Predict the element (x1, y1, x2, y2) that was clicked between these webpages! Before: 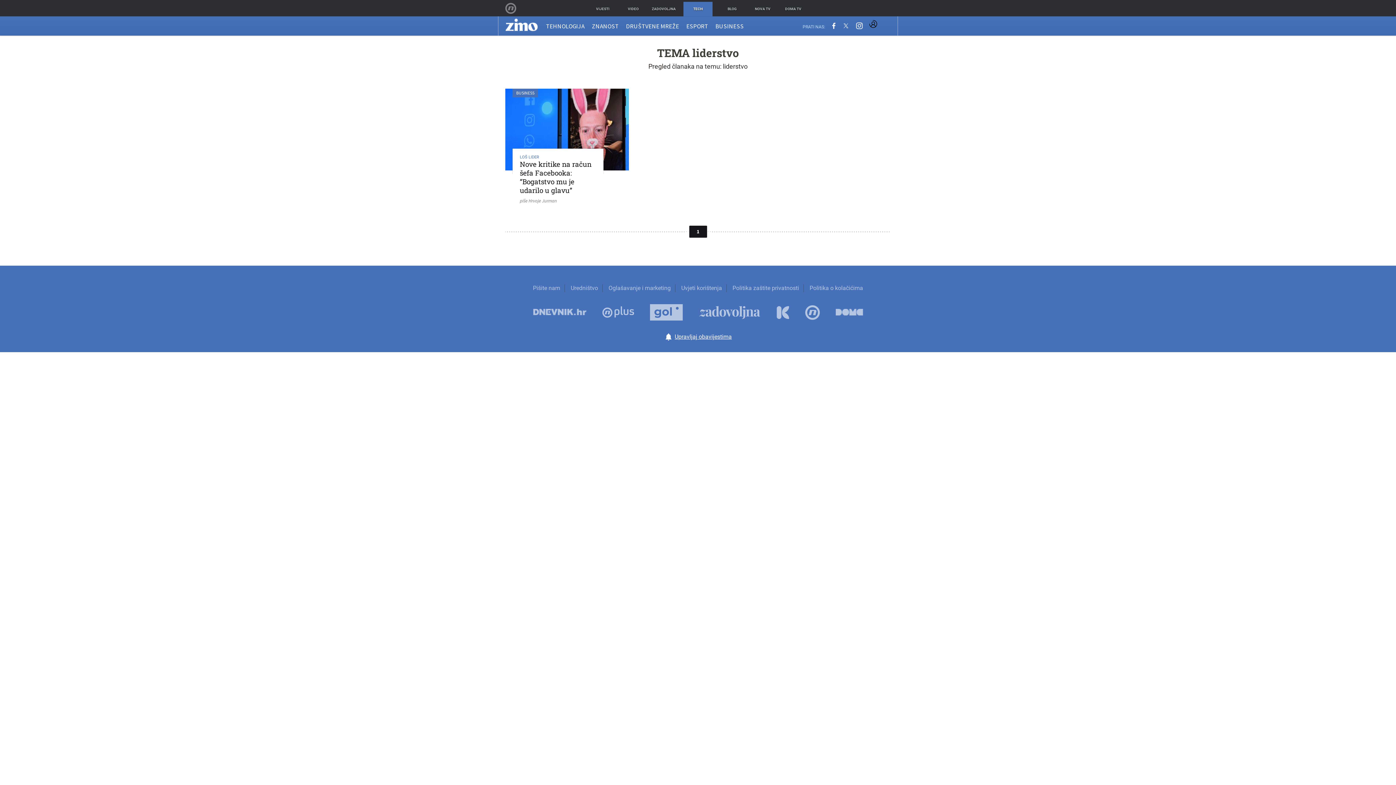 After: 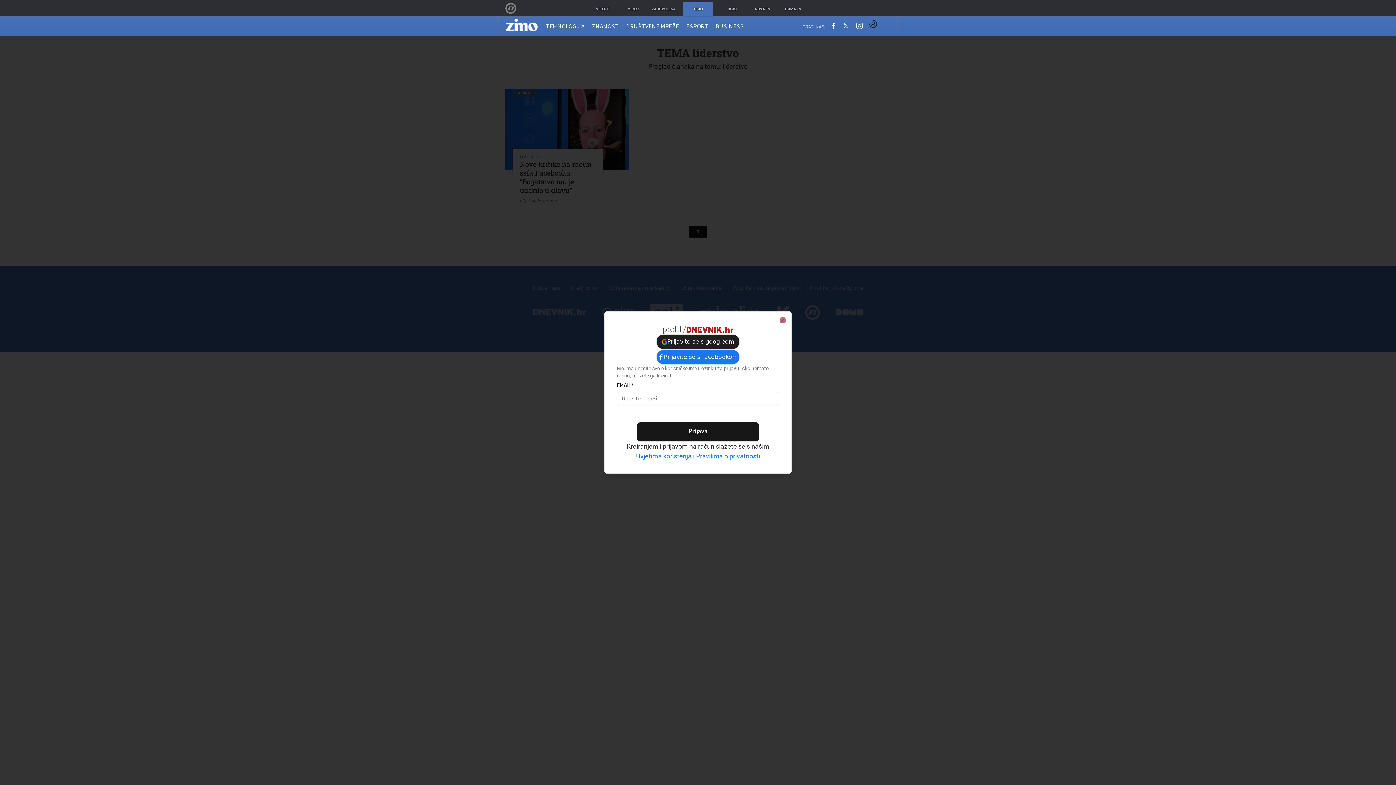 Action: bbox: (864, 17, 888, 36)